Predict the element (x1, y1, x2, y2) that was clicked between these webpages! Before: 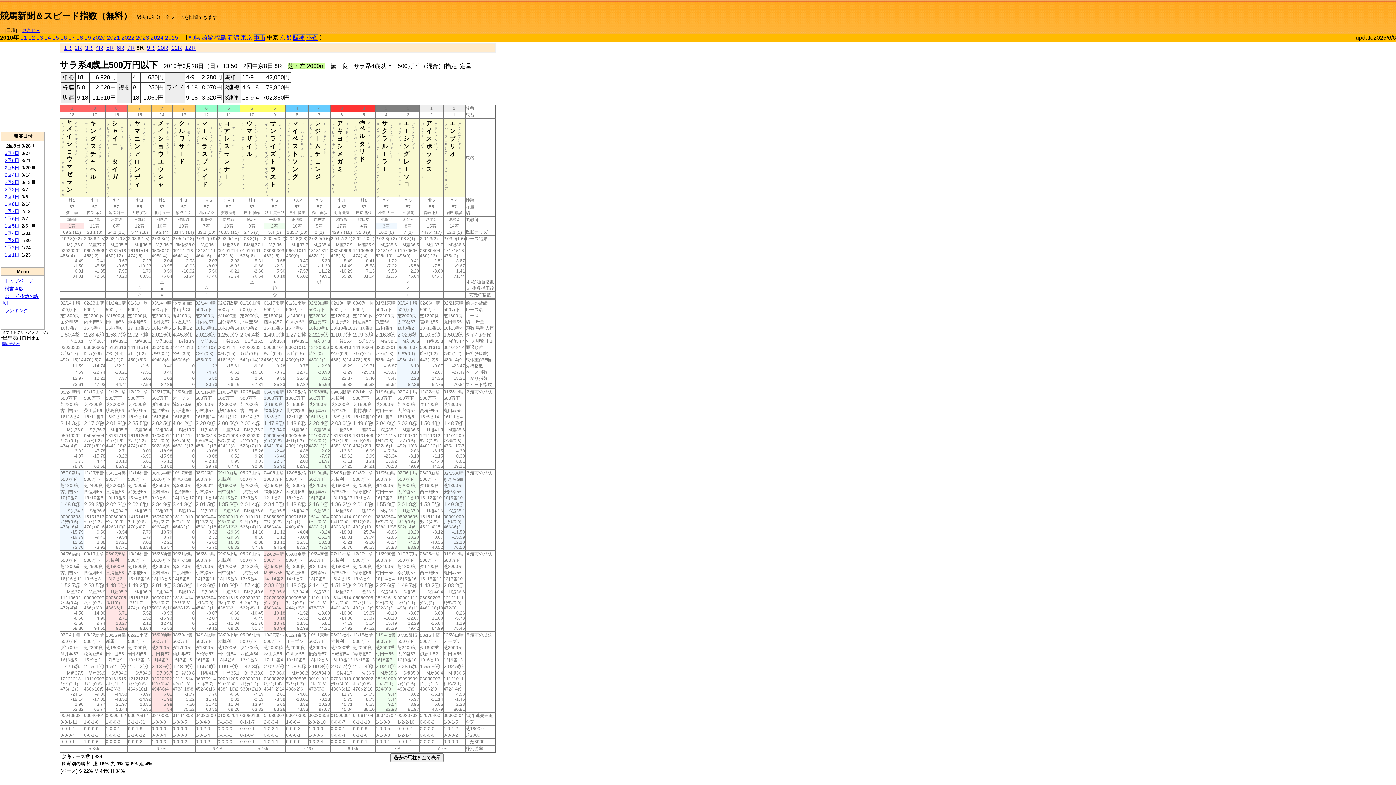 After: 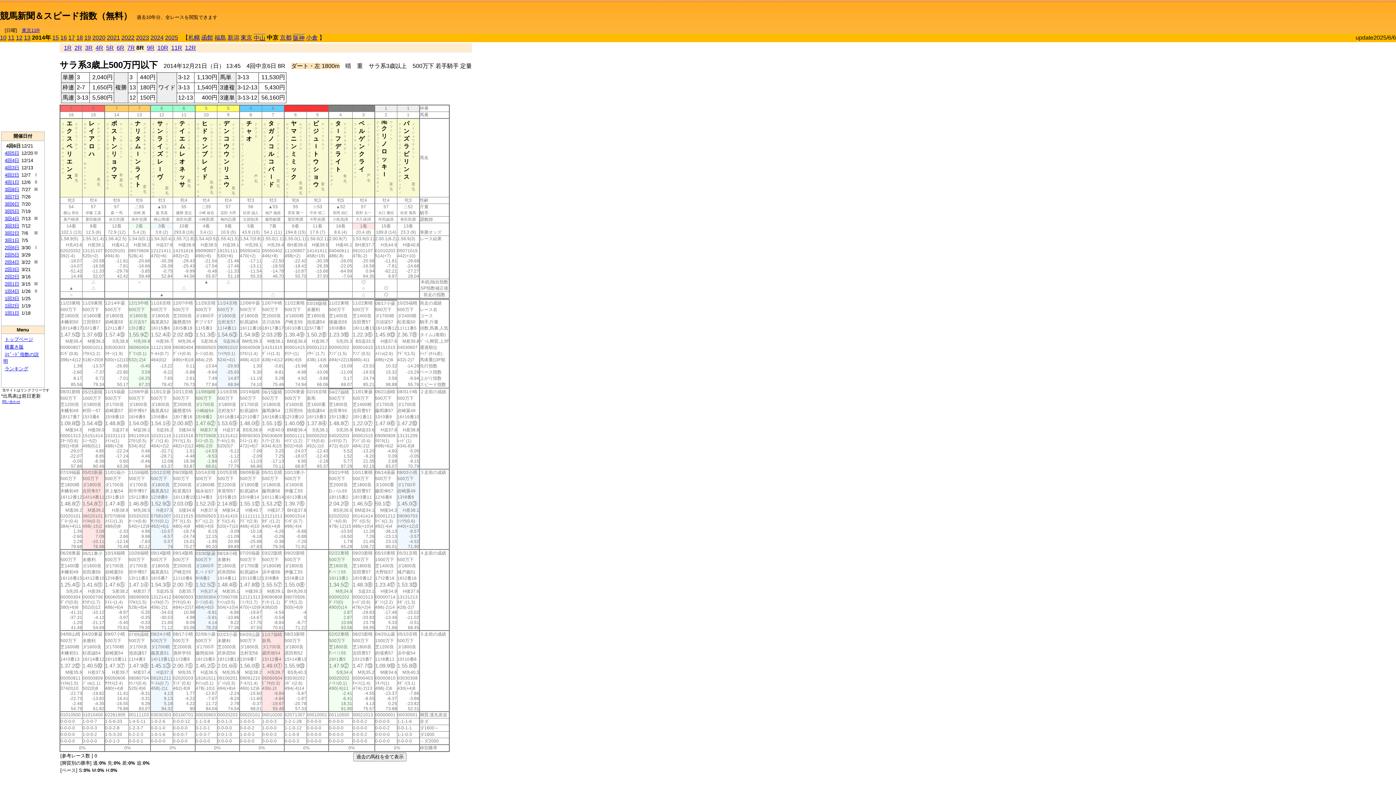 Action: bbox: (44, 34, 50, 40) label: 14